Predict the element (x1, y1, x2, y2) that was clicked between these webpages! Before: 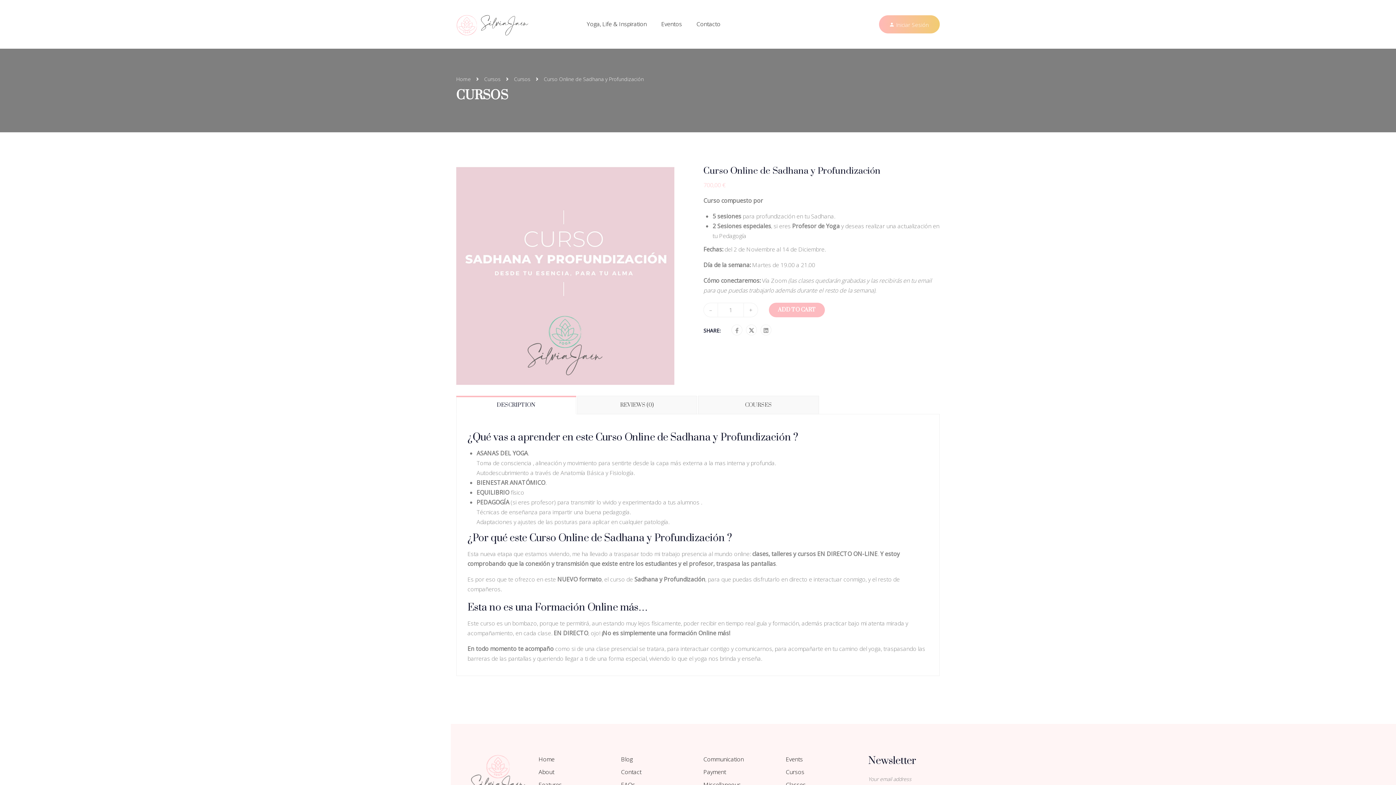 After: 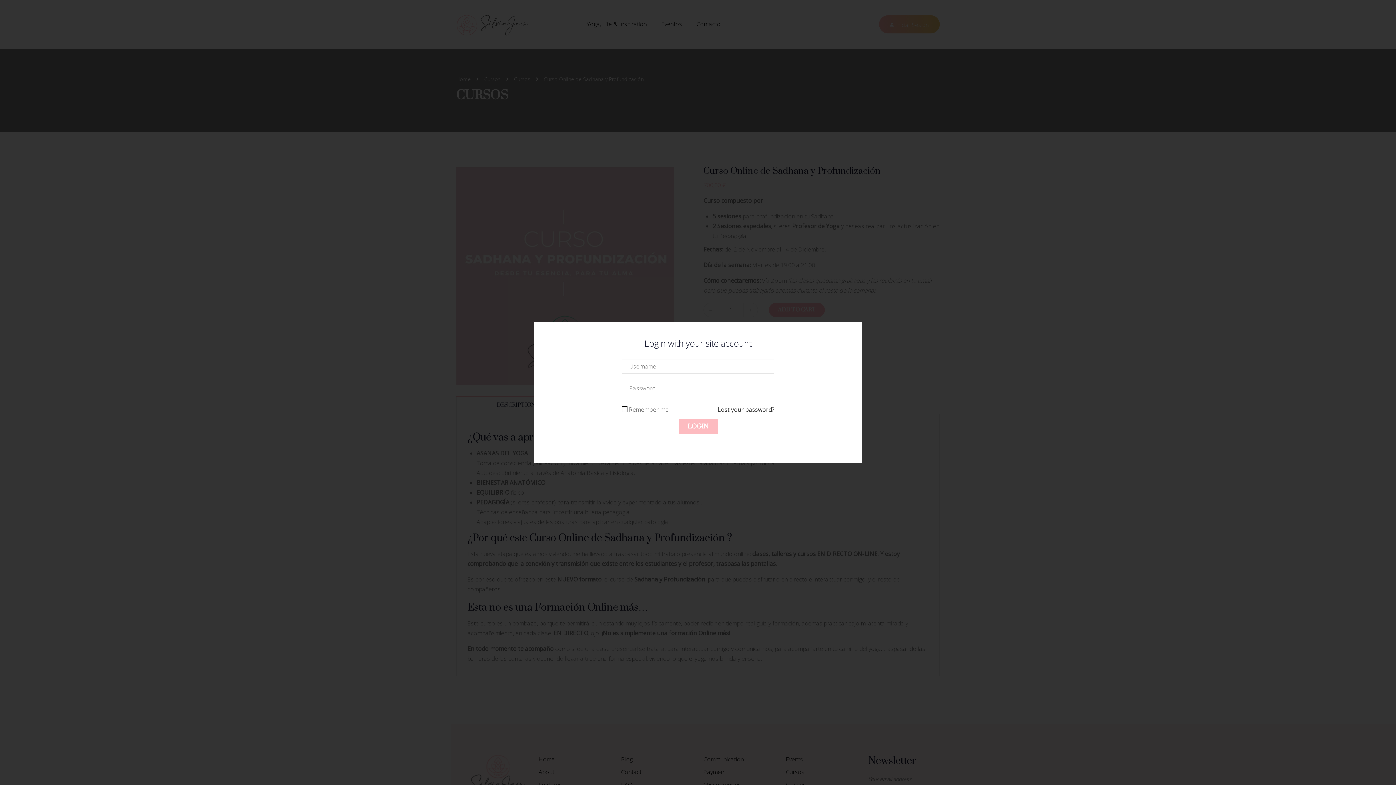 Action: label: Iniciar Sesión bbox: (890, 21, 929, 27)